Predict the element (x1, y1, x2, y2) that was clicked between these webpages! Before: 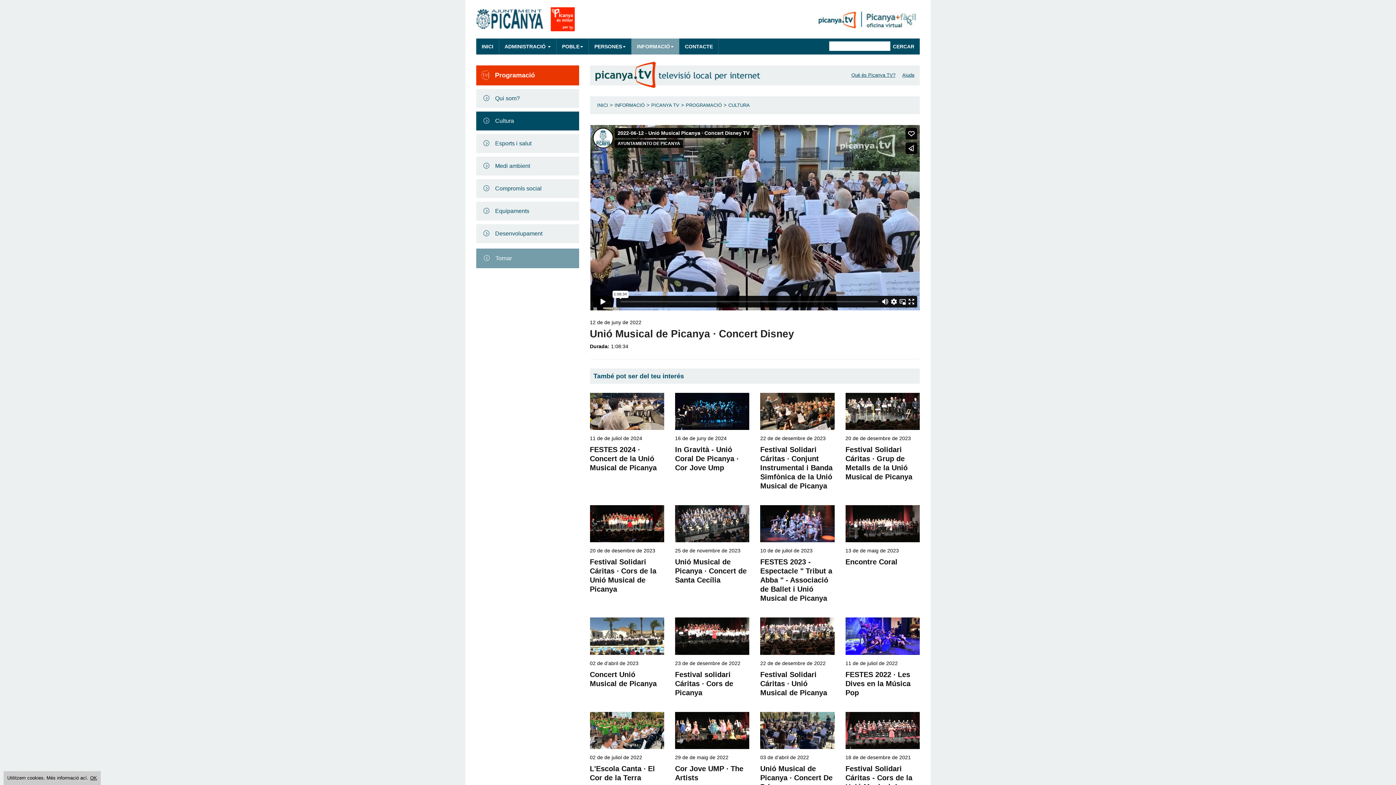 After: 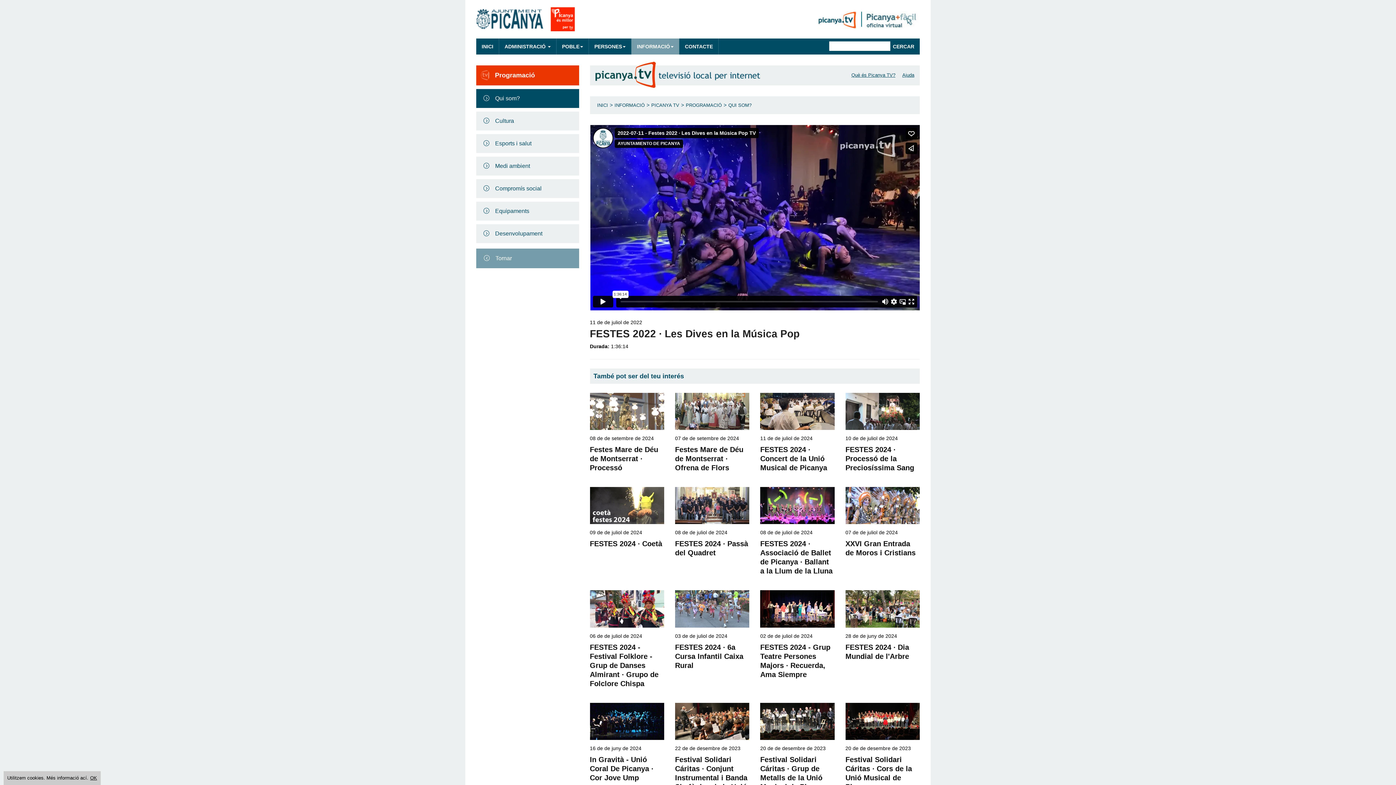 Action: bbox: (845, 670, 910, 696) label: FESTES 2022 · Les Dives en la Música Pop